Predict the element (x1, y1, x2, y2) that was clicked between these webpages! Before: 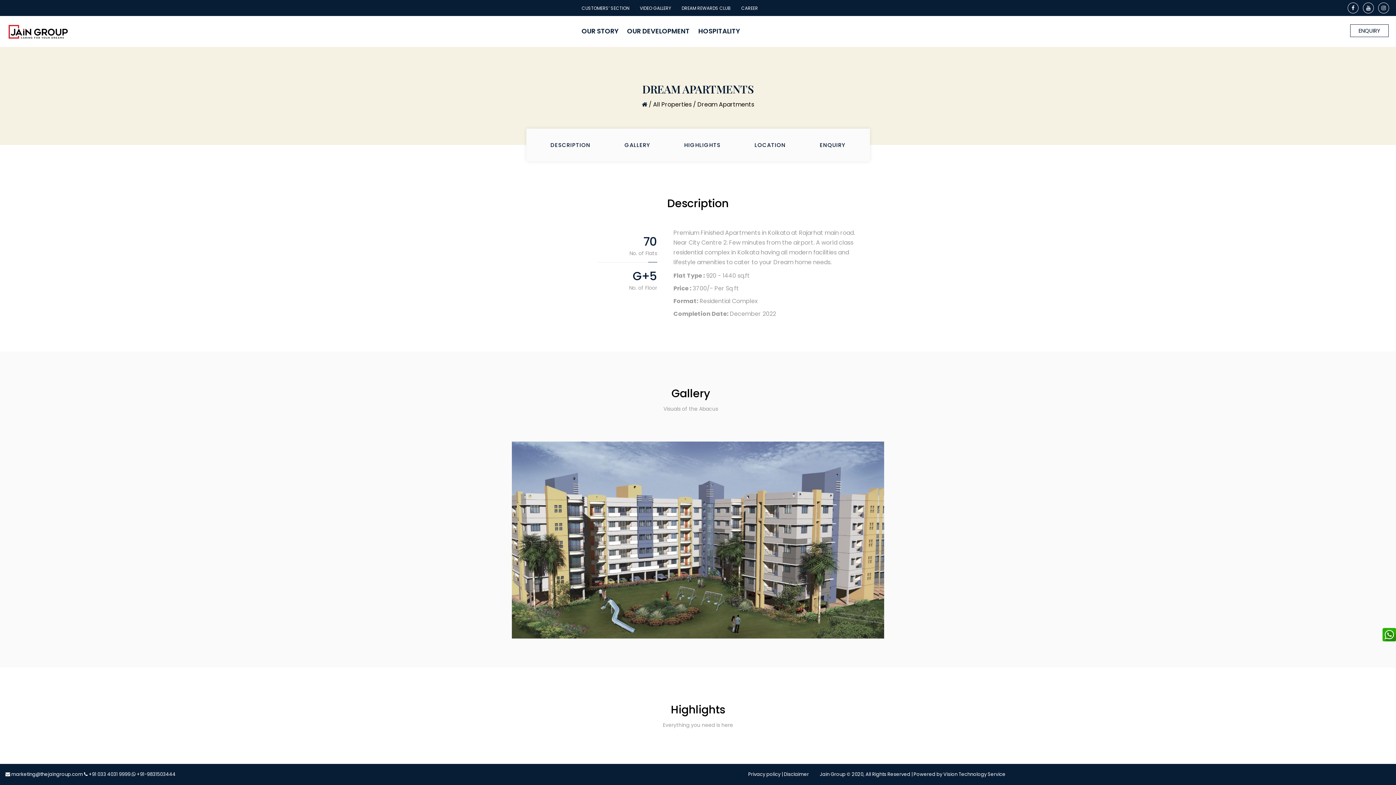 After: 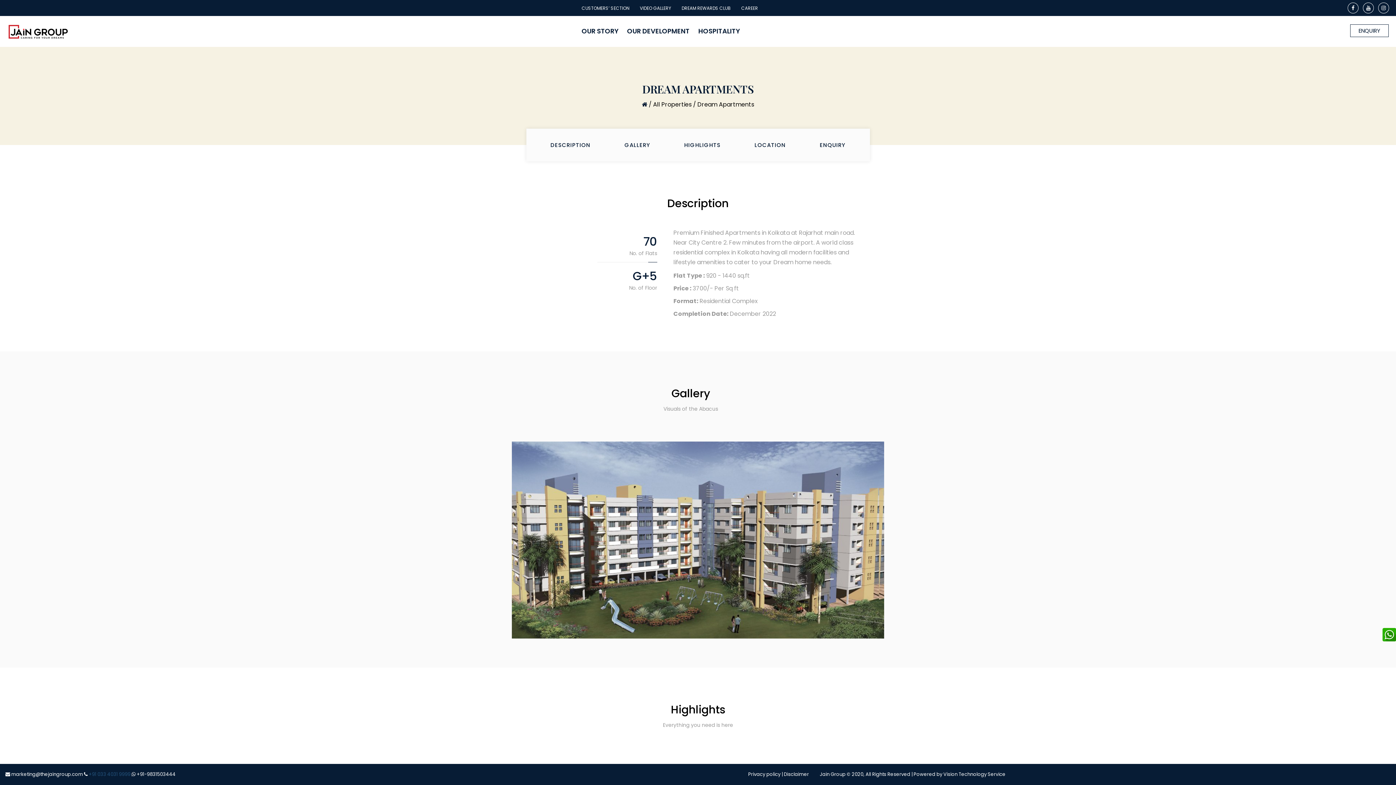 Action: label: +91 033 4031 9999 bbox: (88, 771, 130, 778)